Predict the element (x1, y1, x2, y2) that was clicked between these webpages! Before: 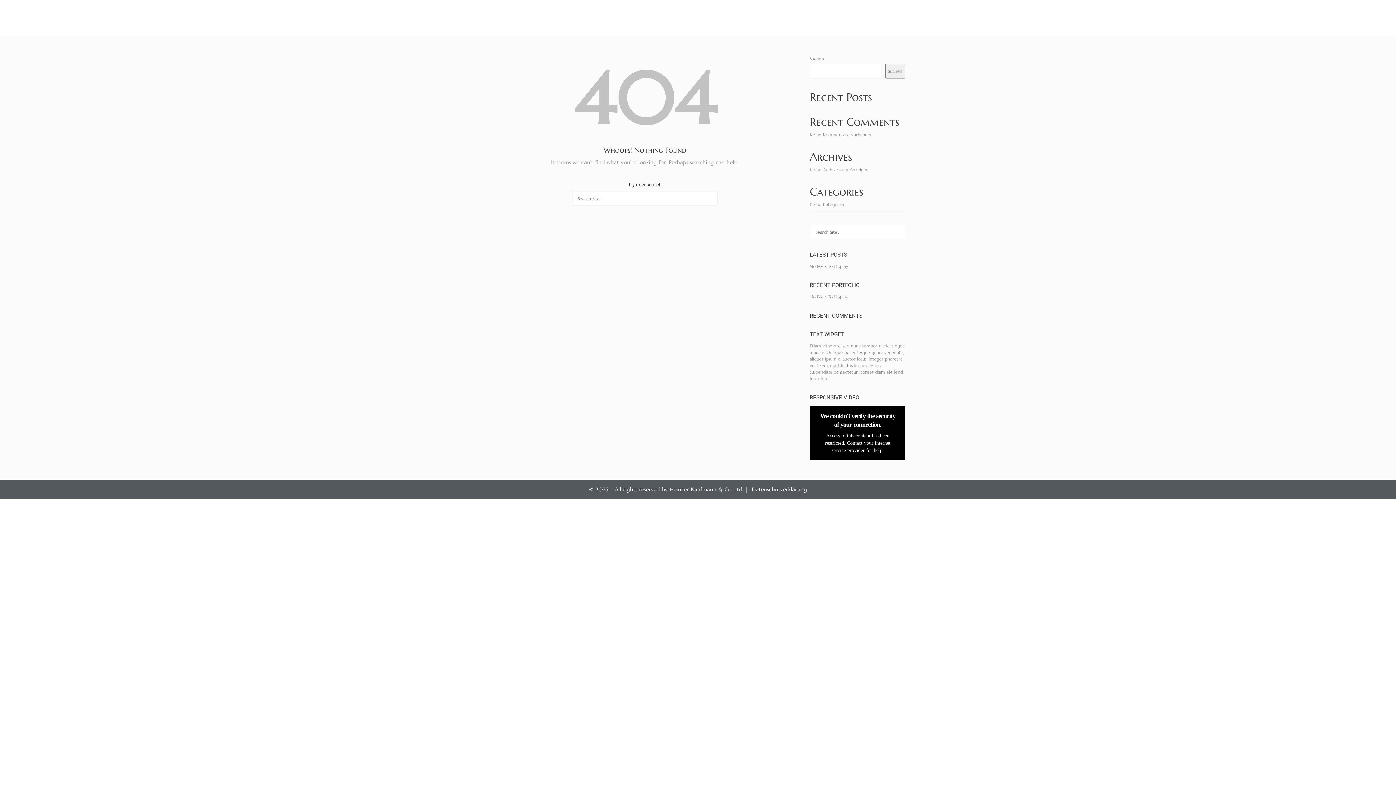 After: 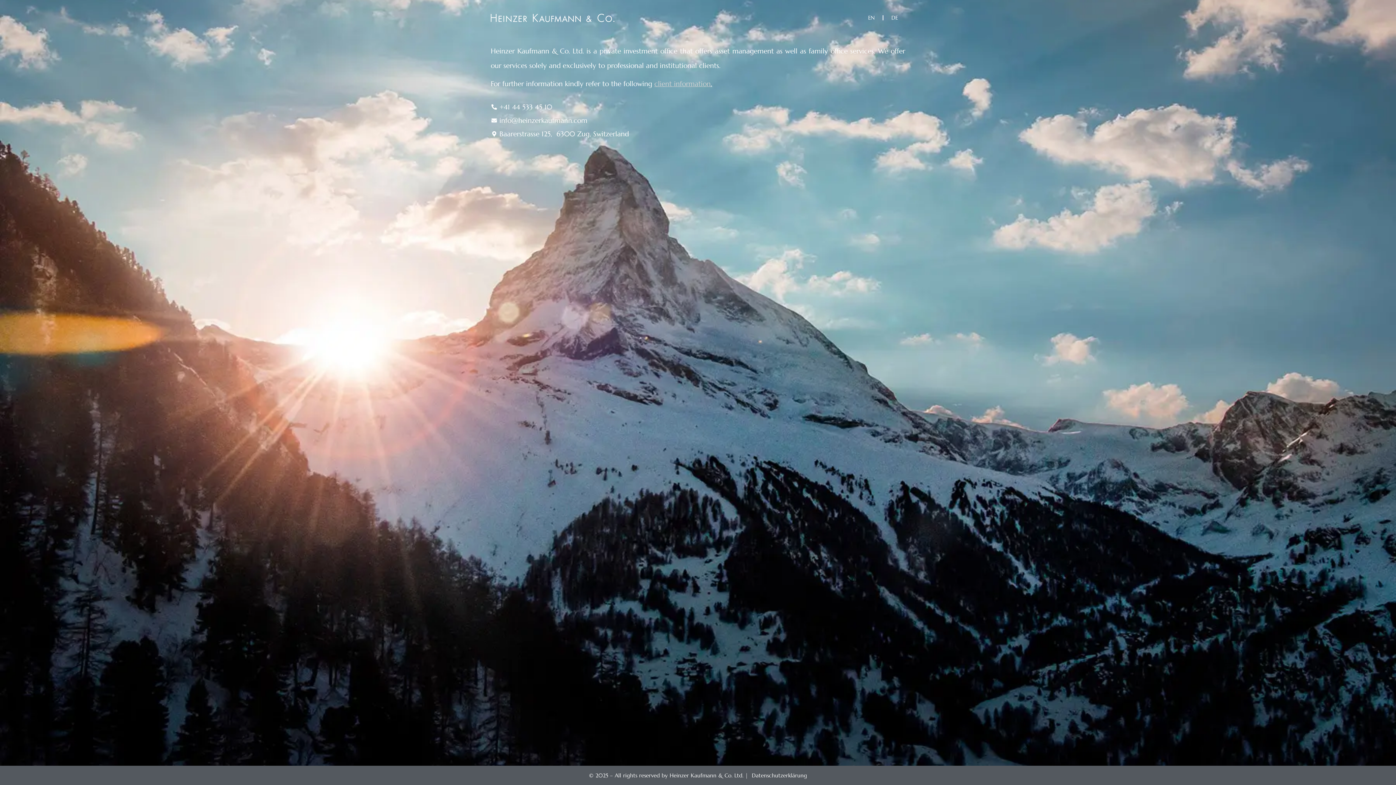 Action: bbox: (490, 13, 614, 22)